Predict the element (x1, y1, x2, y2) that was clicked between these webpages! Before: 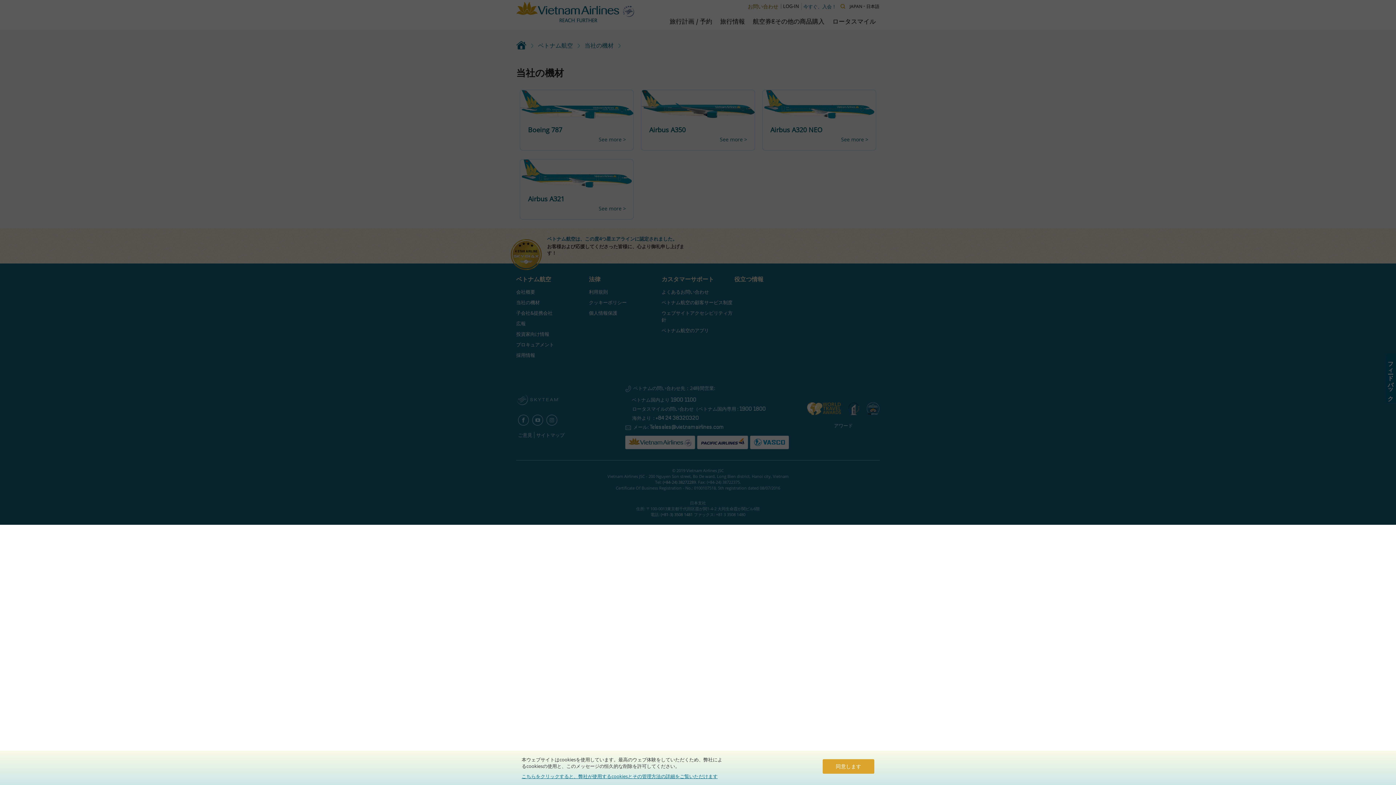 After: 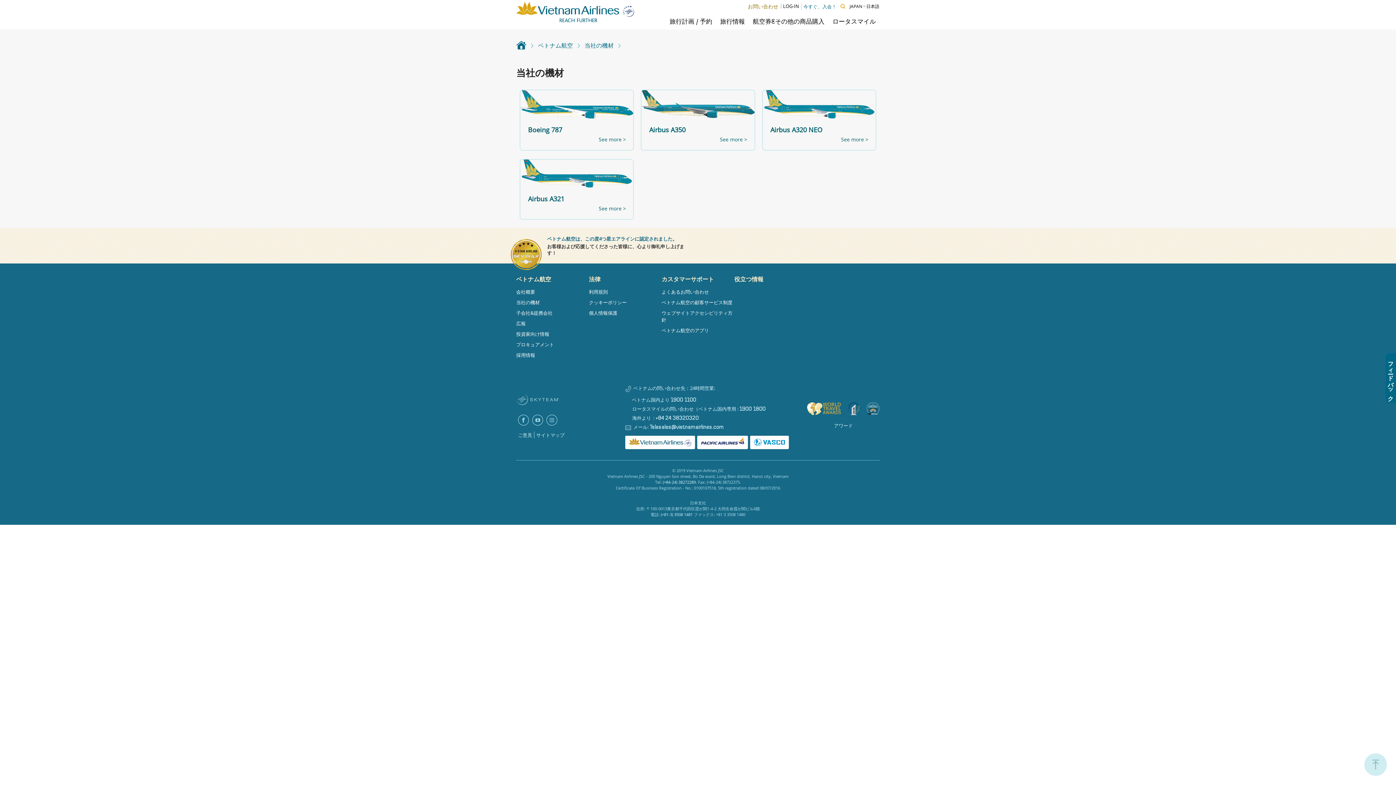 Action: label: 同意します bbox: (822, 759, 874, 774)